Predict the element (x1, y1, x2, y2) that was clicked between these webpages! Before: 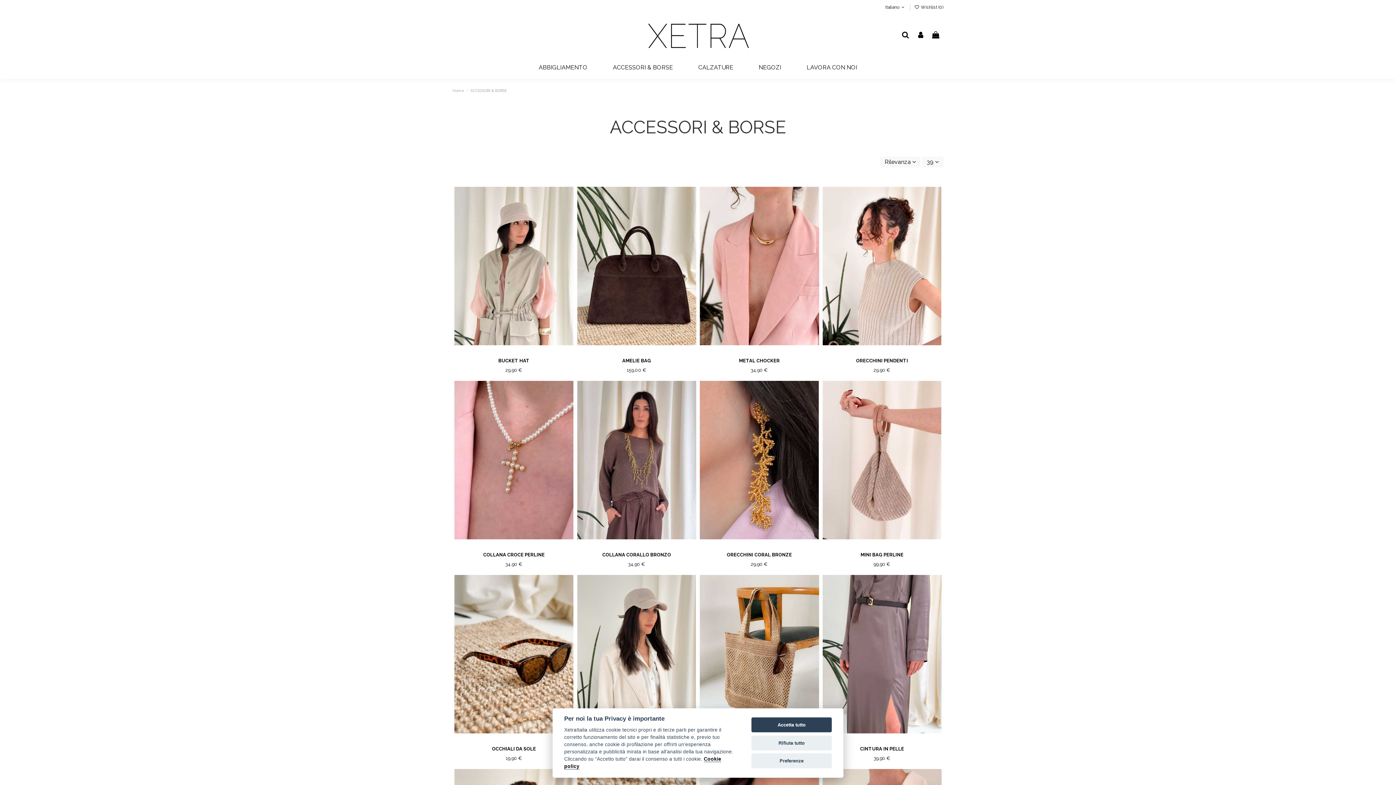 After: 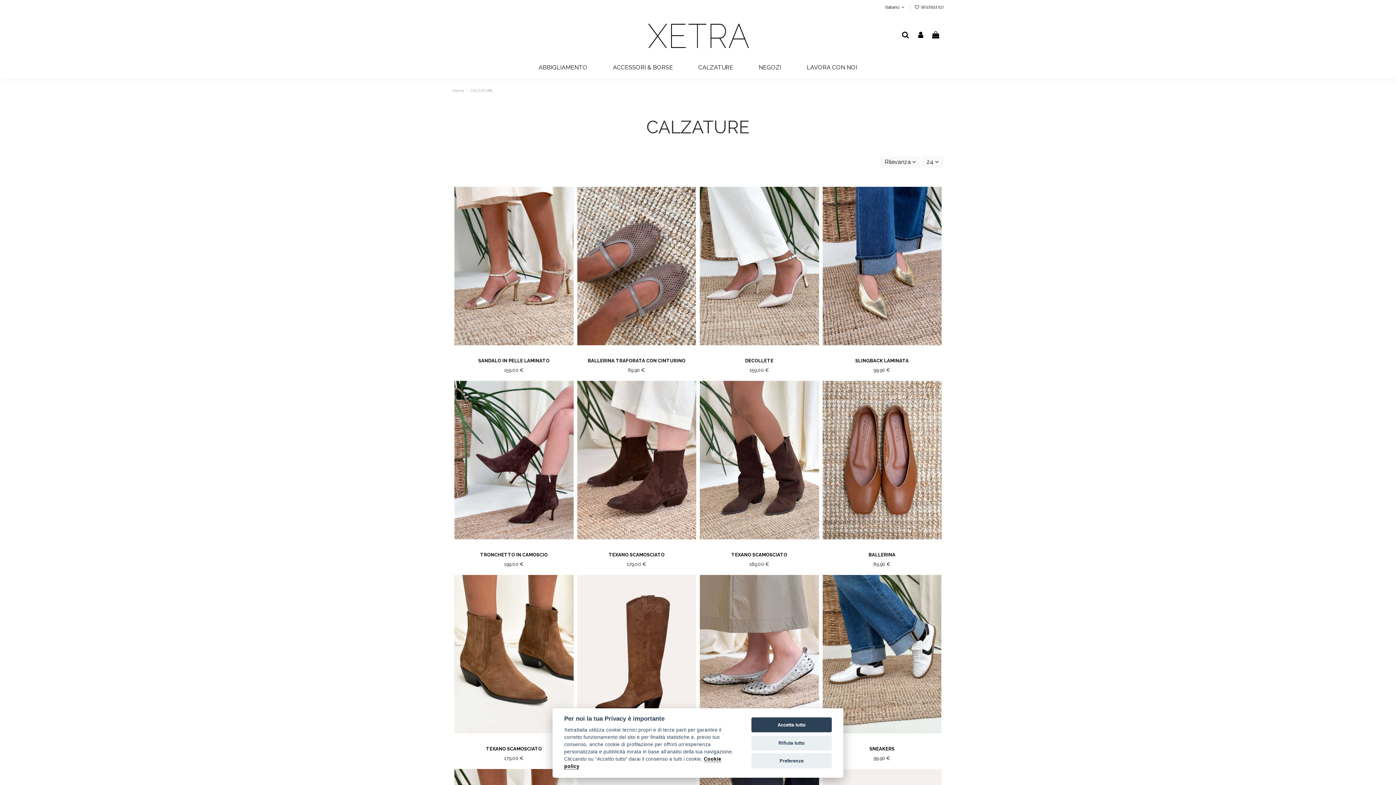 Action: label: CALZATURE bbox: (685, 56, 746, 78)